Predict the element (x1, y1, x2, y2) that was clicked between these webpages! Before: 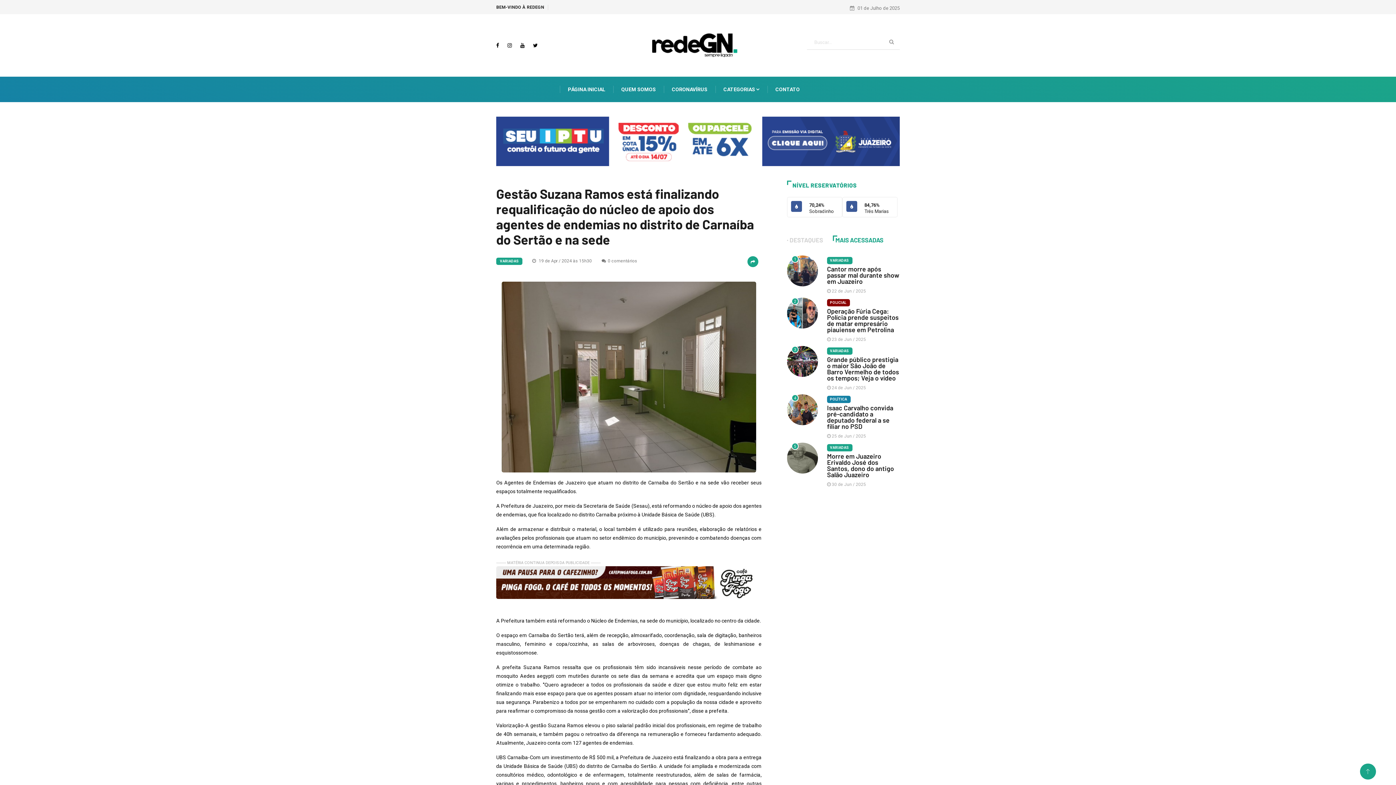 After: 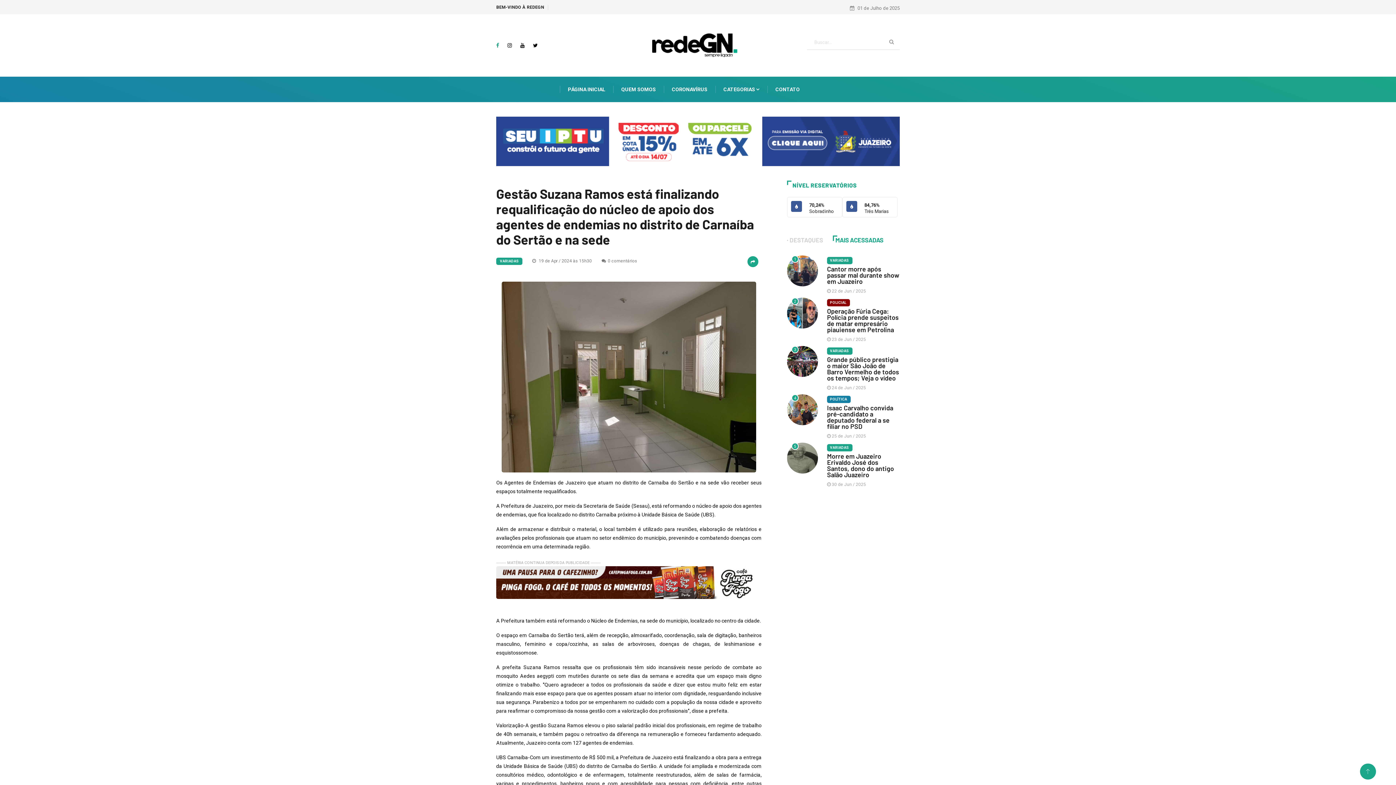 Action: bbox: (496, 42, 499, 48)